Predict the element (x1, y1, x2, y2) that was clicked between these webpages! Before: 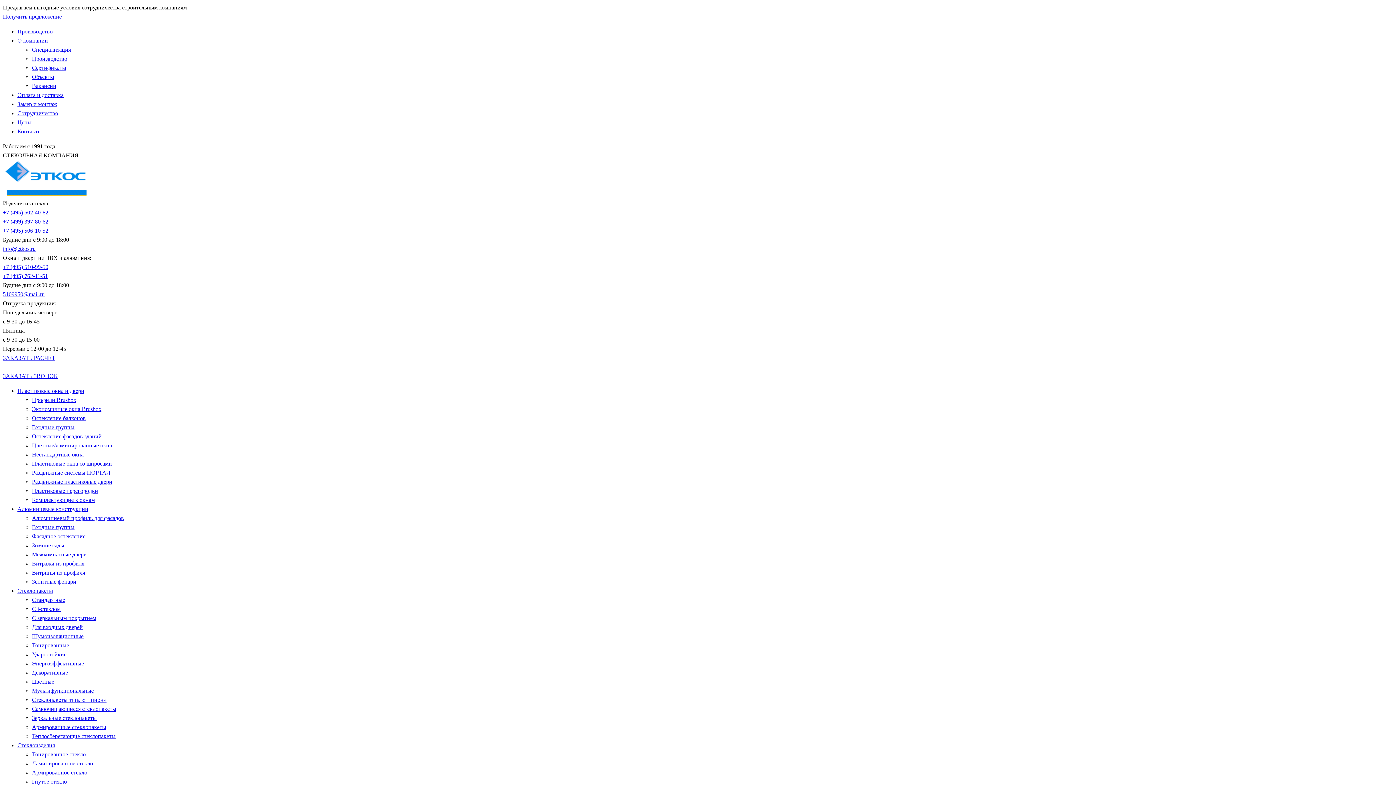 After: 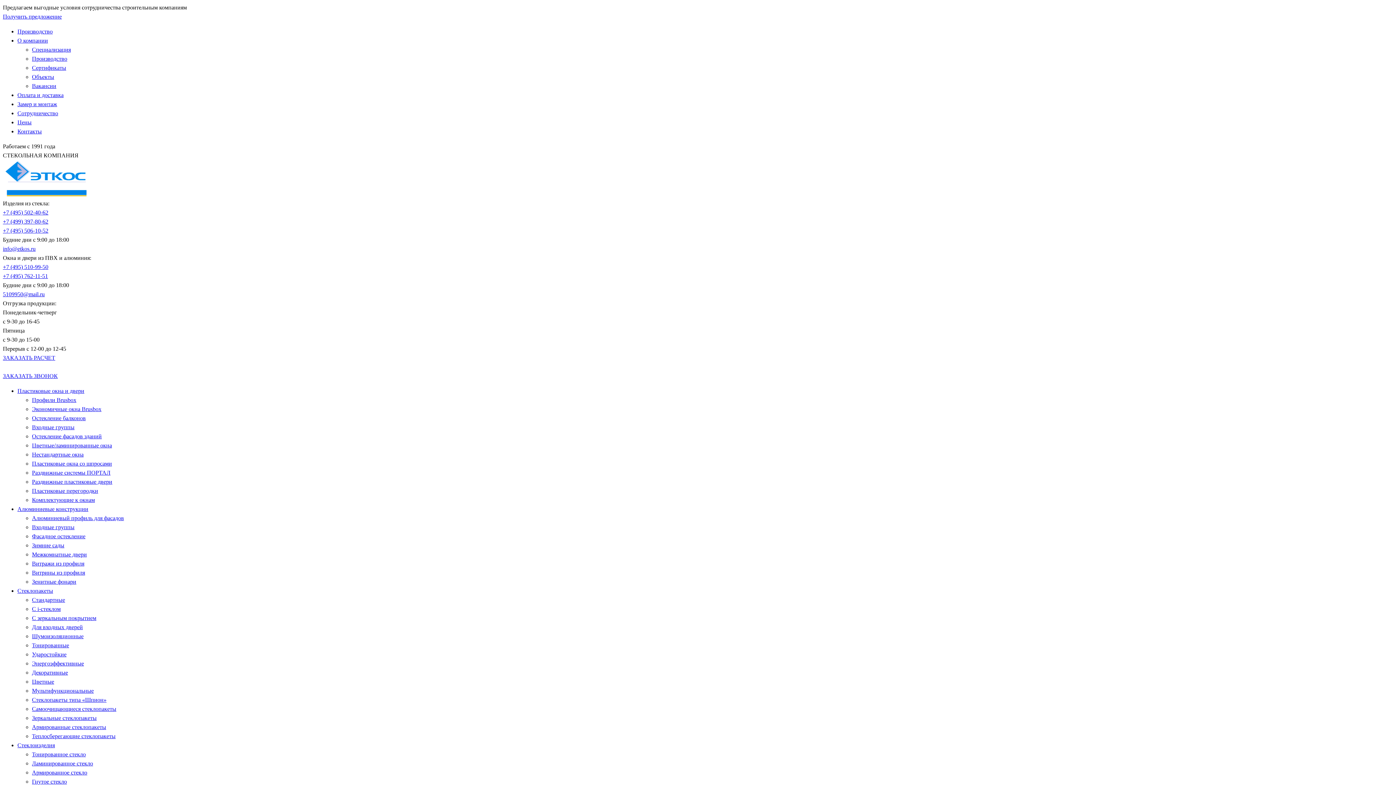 Action: label: Пластиковые окна со шпросами bbox: (32, 460, 112, 466)